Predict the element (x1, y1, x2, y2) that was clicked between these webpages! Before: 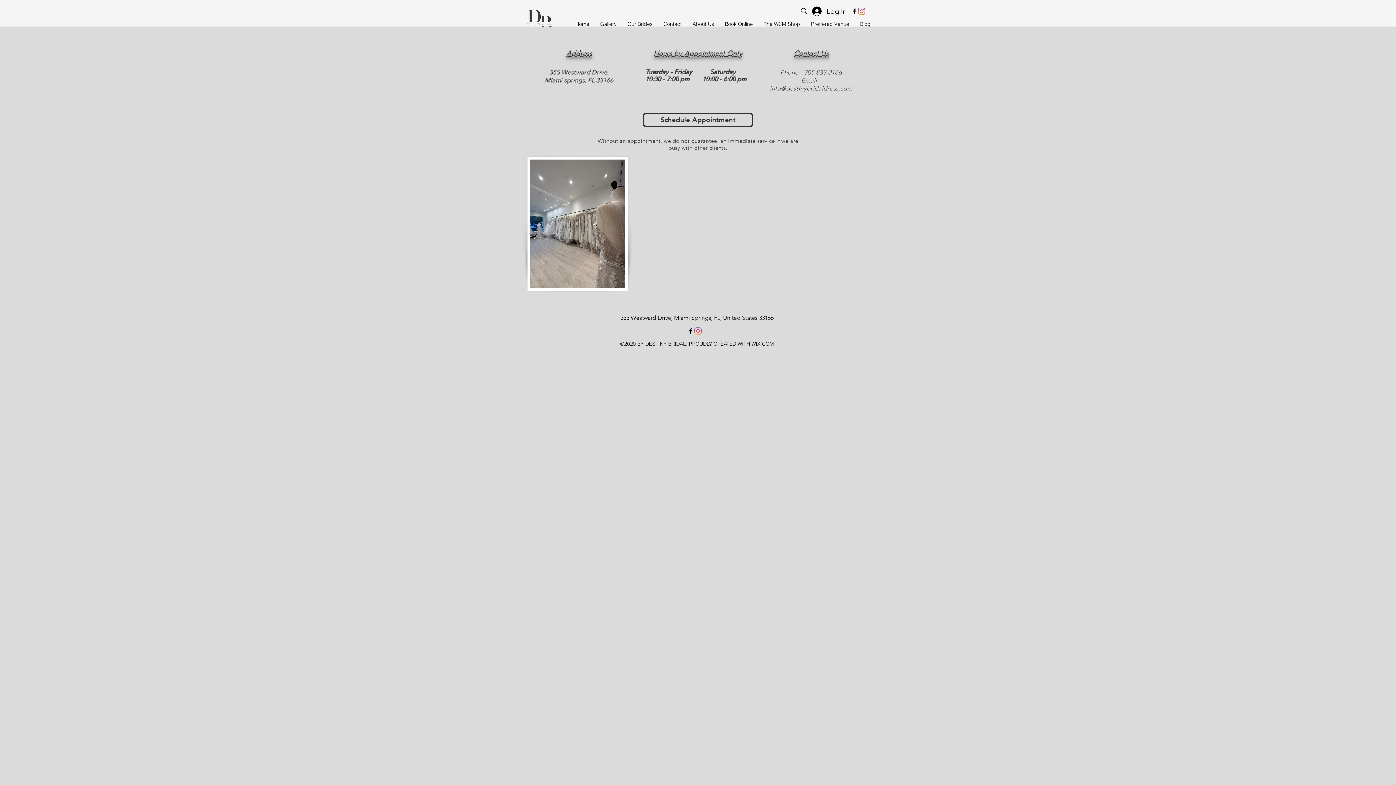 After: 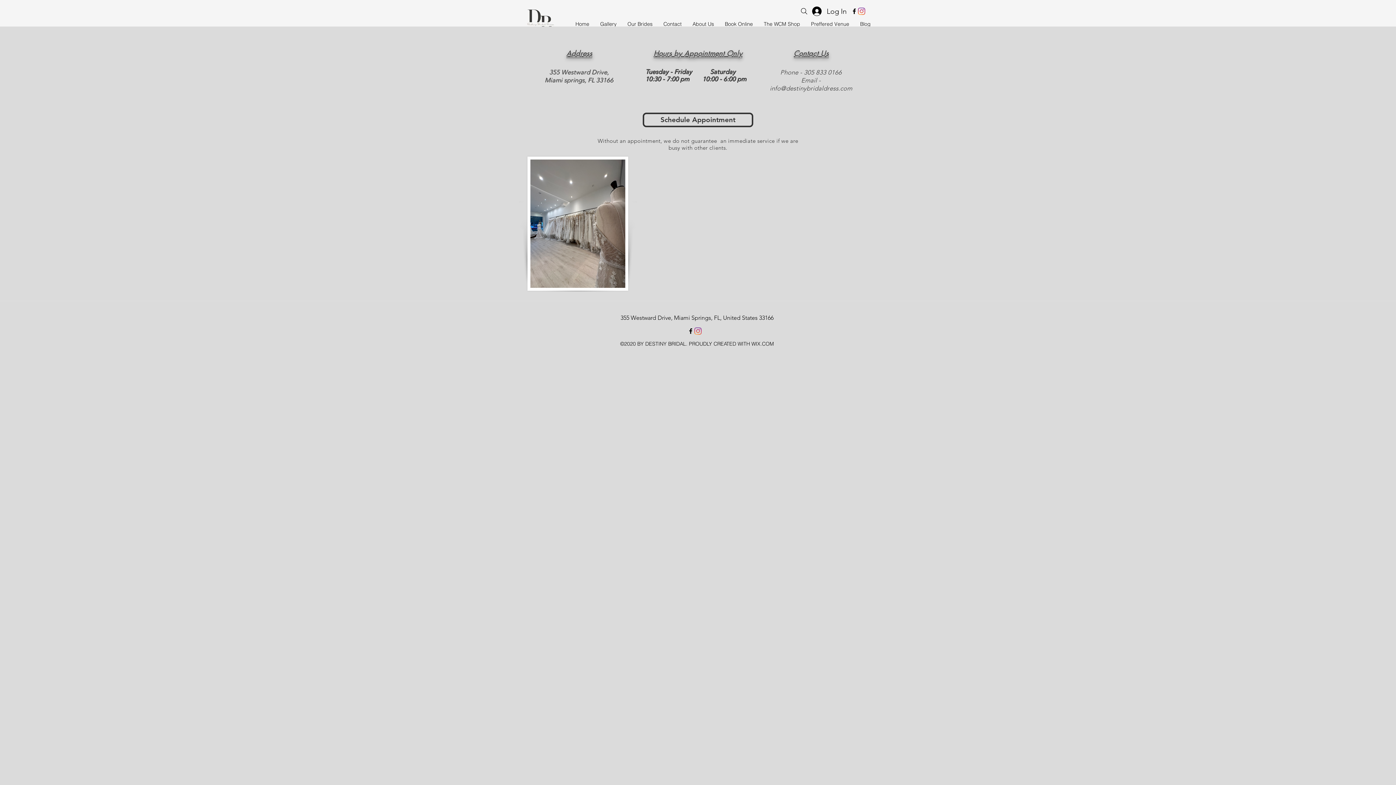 Action: label: facebook bbox: (687, 327, 694, 334)